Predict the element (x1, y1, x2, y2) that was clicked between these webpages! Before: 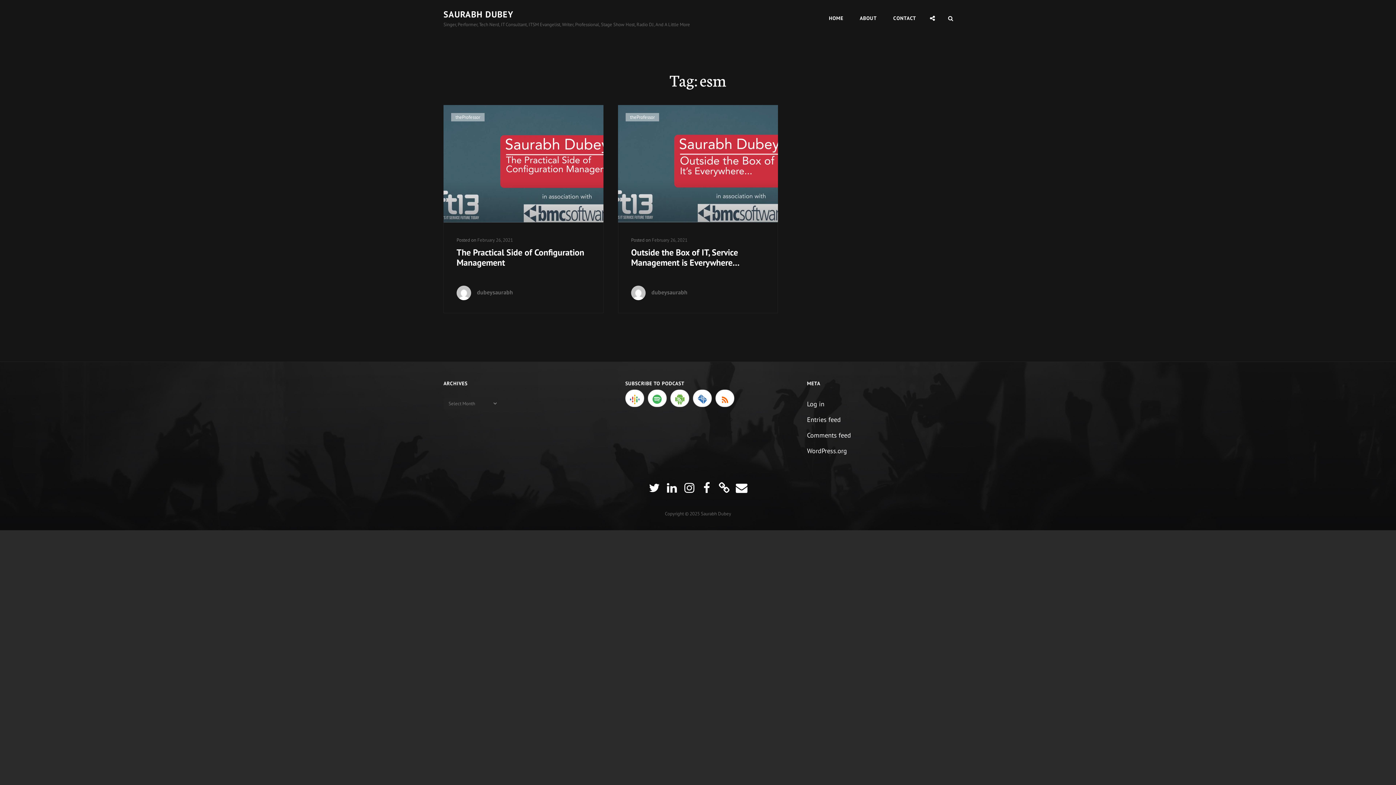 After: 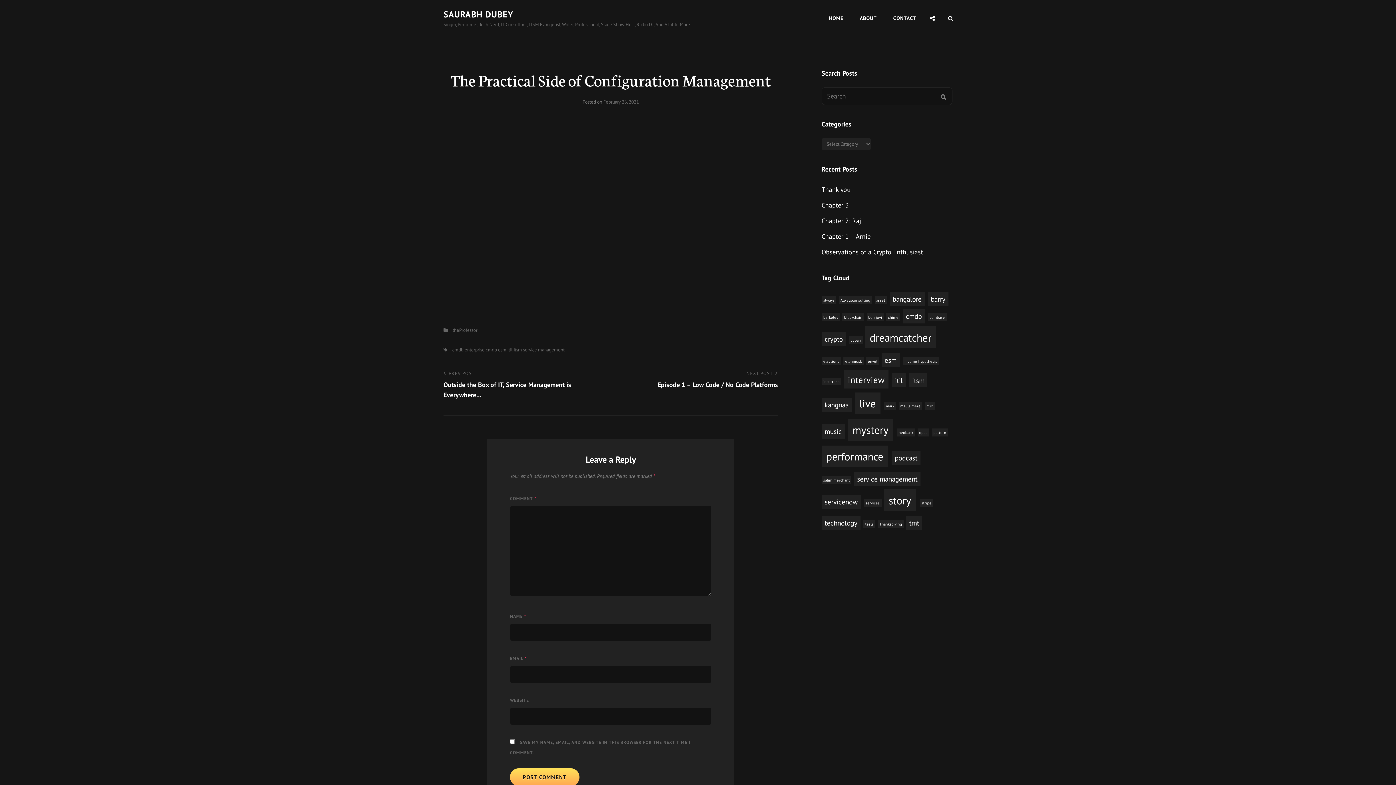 Action: label: The Practical Side of Configuration Management bbox: (456, 247, 584, 268)